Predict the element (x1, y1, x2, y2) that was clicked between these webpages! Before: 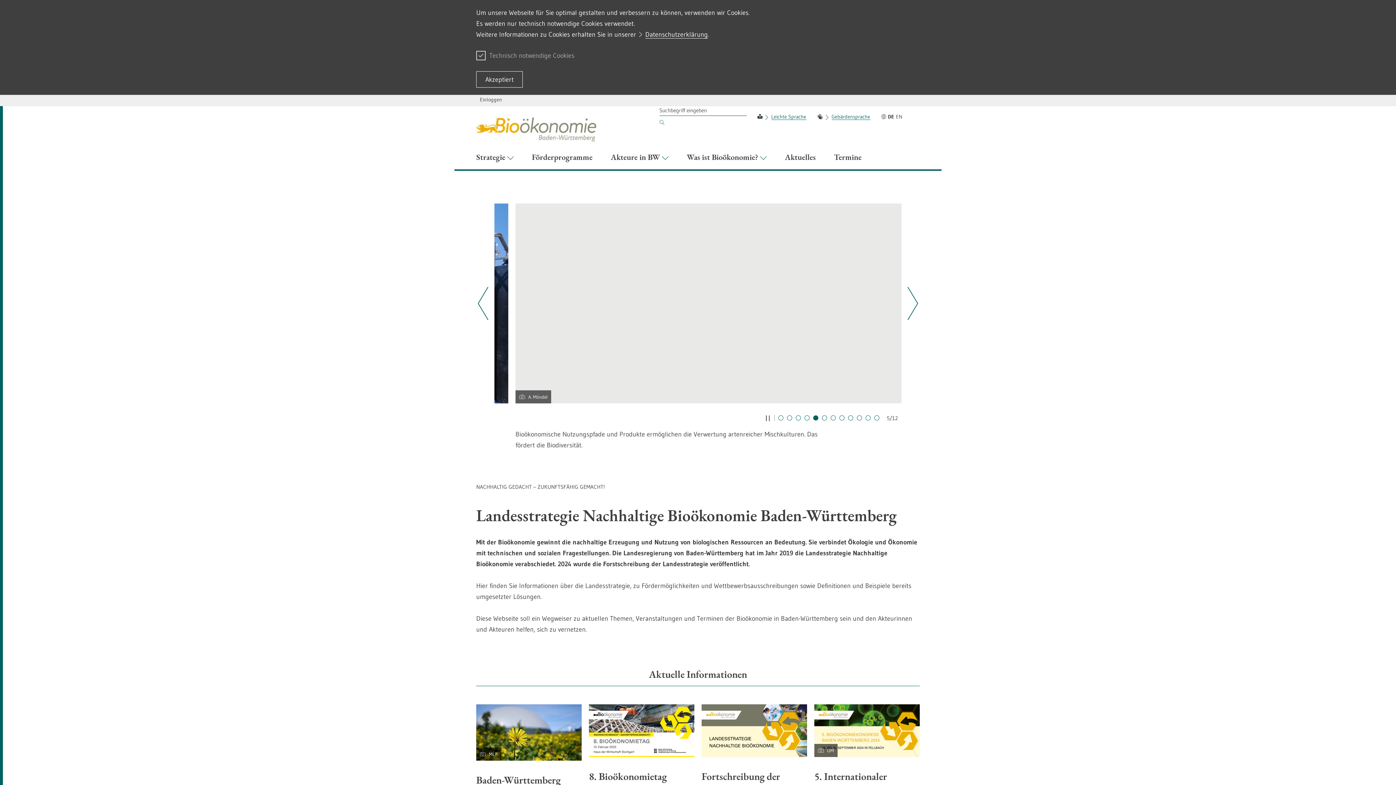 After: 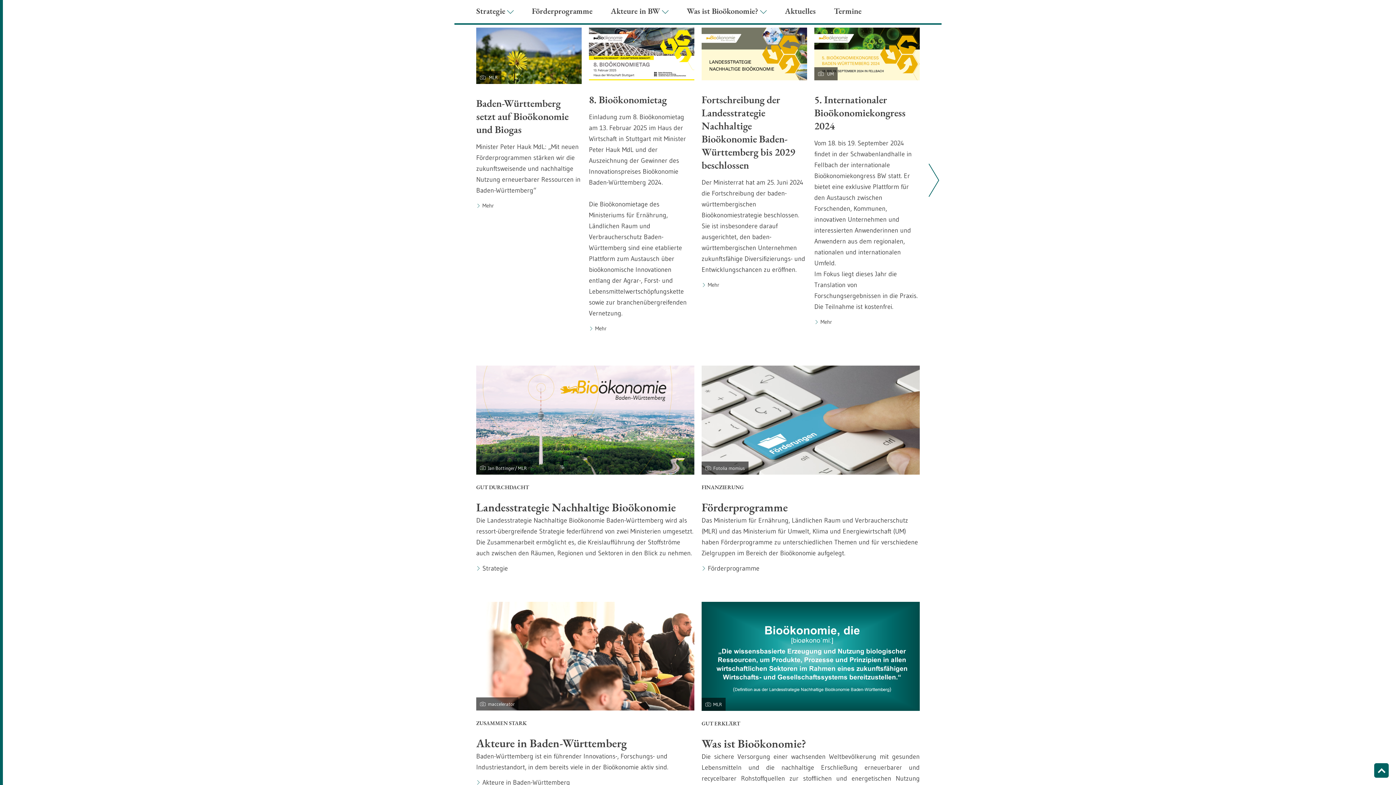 Action: bbox: (645, 664, 750, 684) label: Aktuelle Informationen